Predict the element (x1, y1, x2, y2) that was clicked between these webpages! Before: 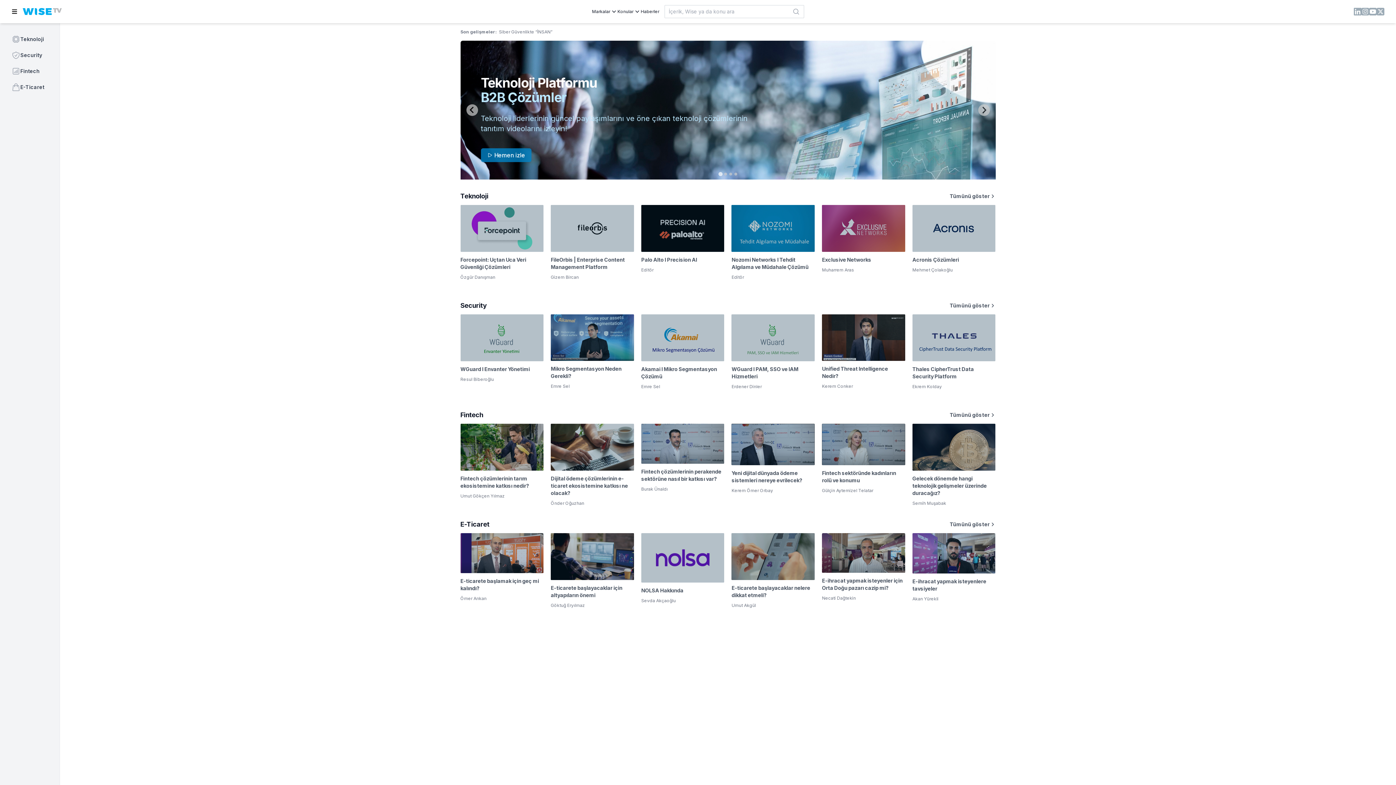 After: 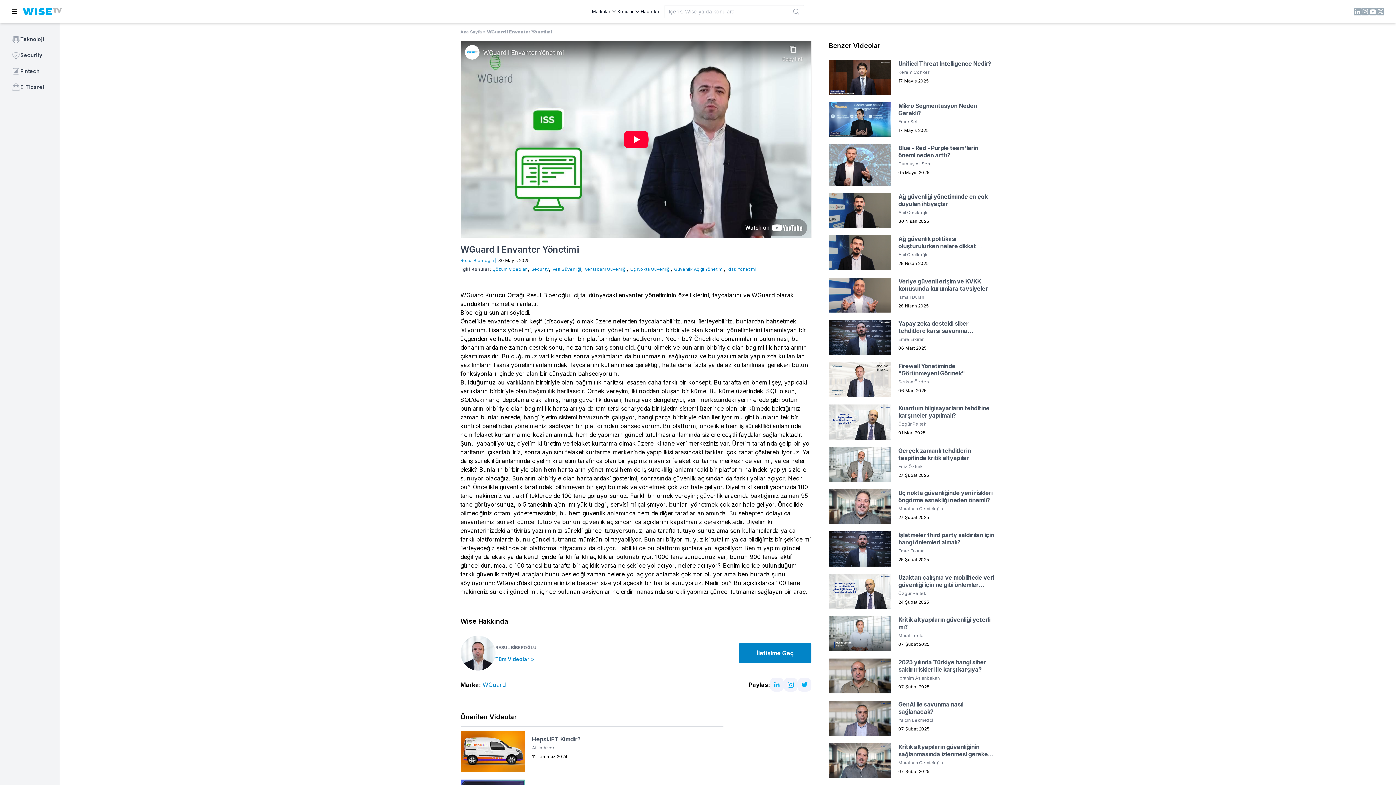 Action: bbox: (460, 314, 543, 361)